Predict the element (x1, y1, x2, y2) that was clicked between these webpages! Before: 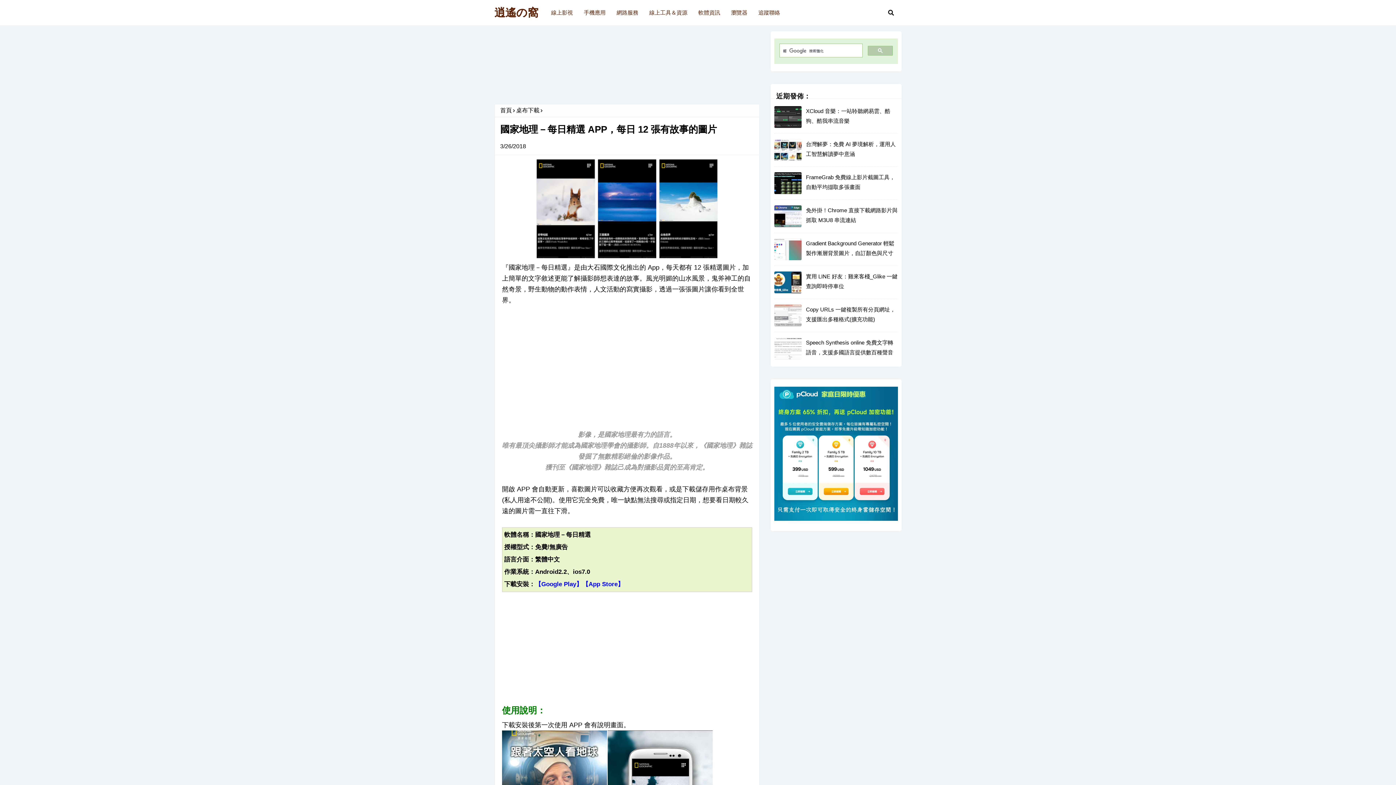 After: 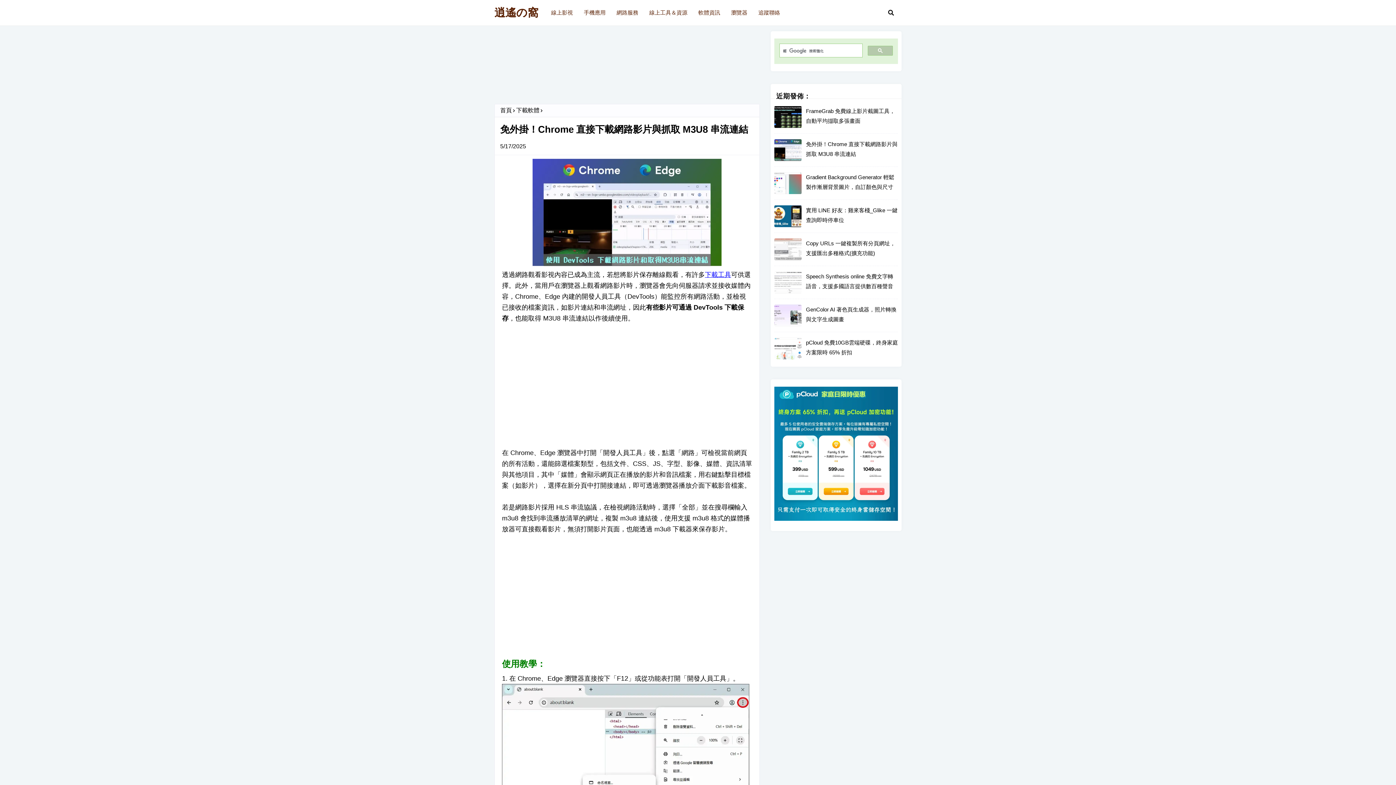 Action: bbox: (774, 205, 801, 227)